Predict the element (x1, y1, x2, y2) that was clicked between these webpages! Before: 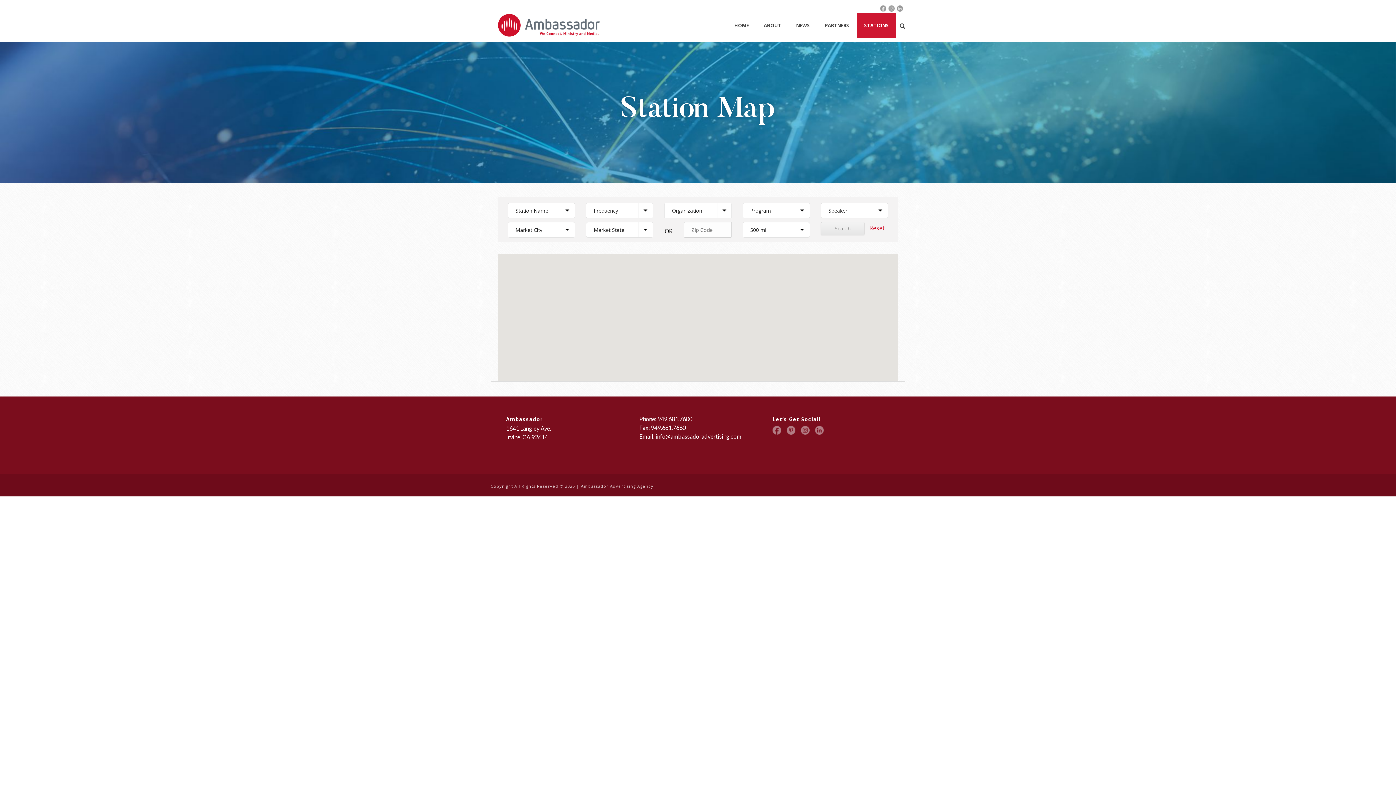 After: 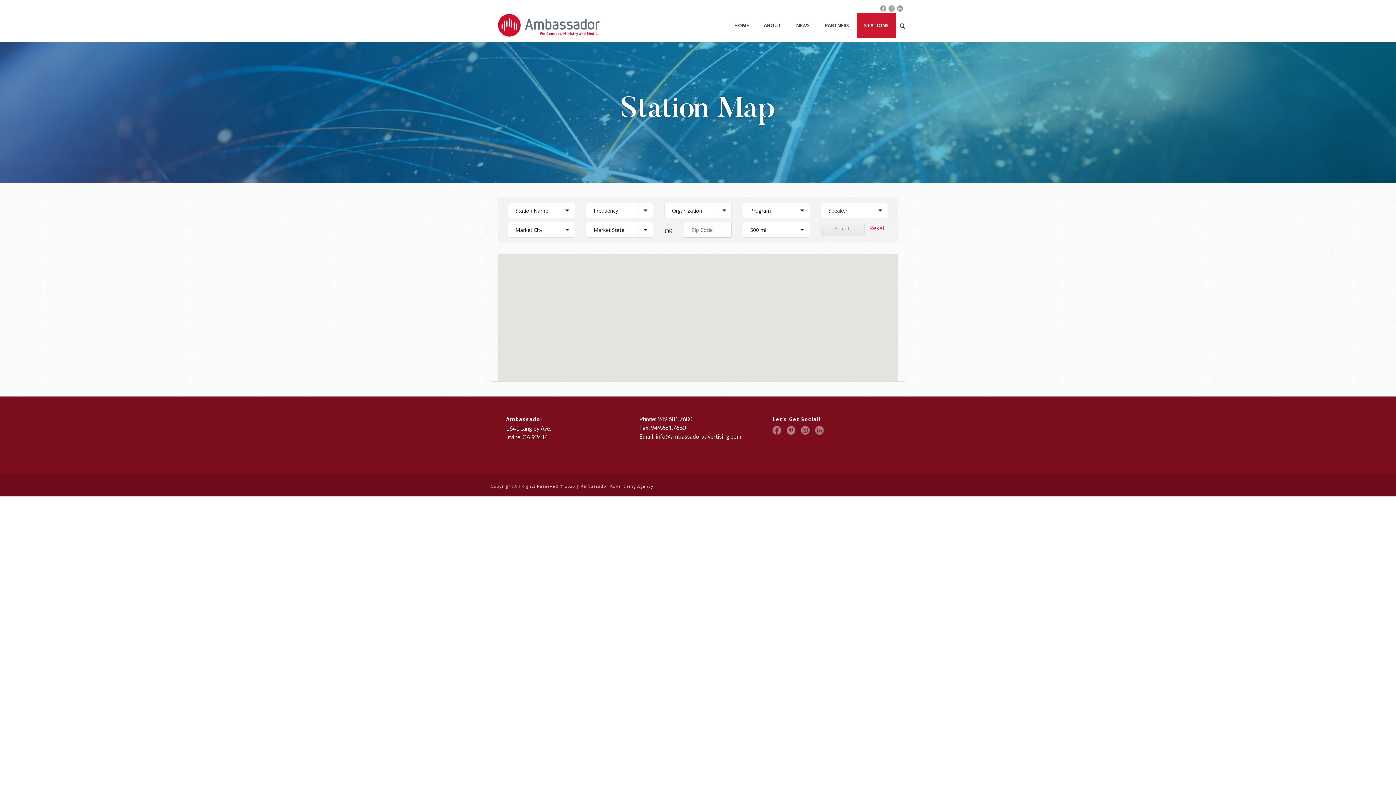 Action: bbox: (897, 2, 903, 15)